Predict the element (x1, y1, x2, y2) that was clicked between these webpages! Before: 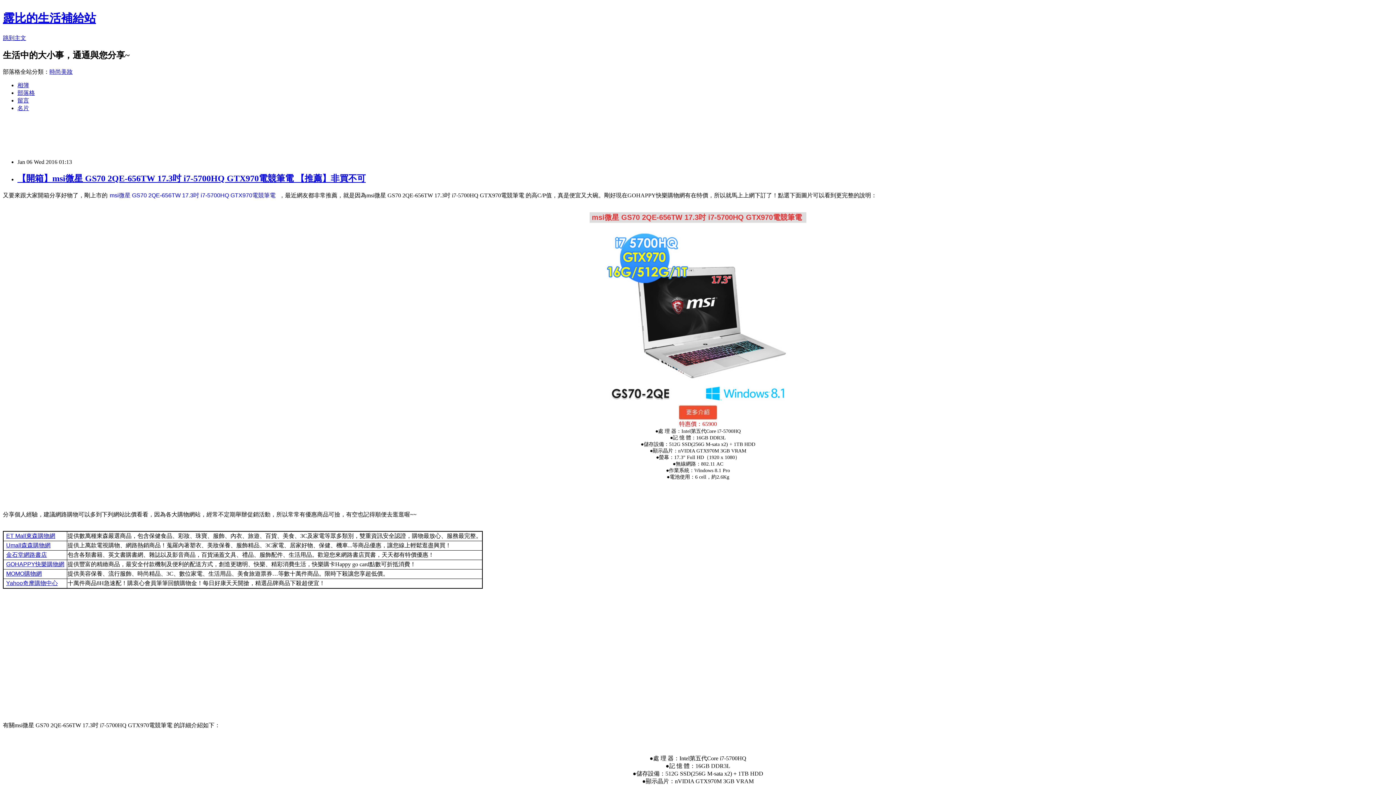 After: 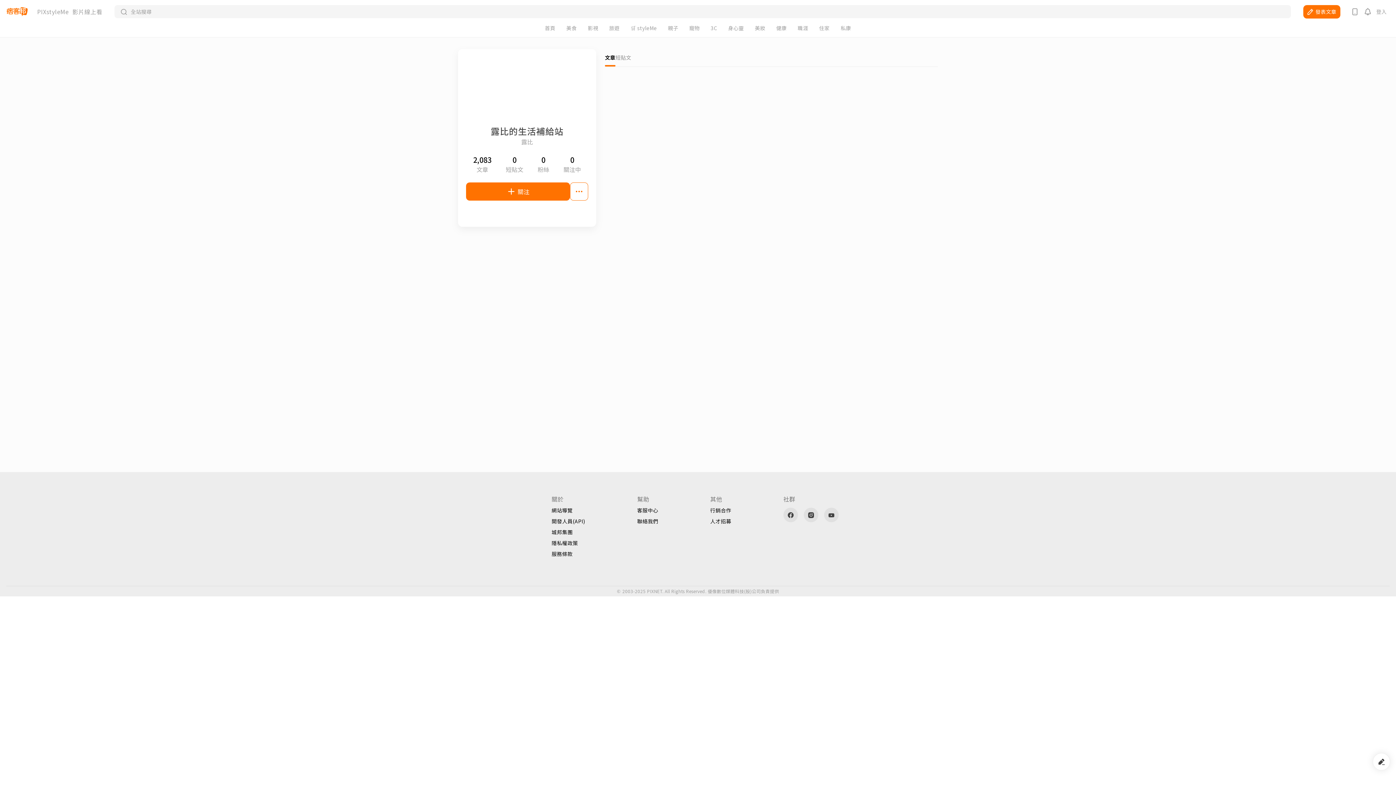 Action: label: 名片 bbox: (17, 104, 29, 111)